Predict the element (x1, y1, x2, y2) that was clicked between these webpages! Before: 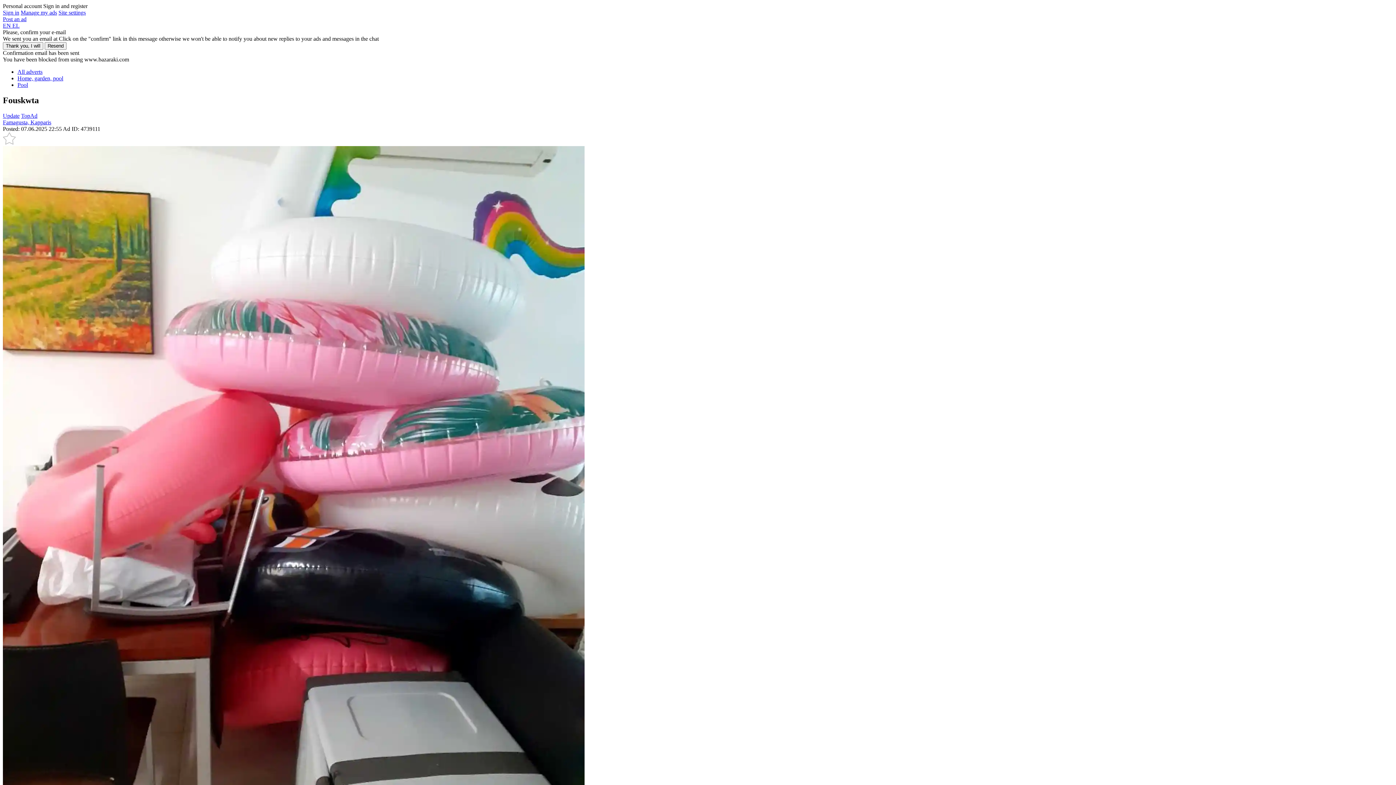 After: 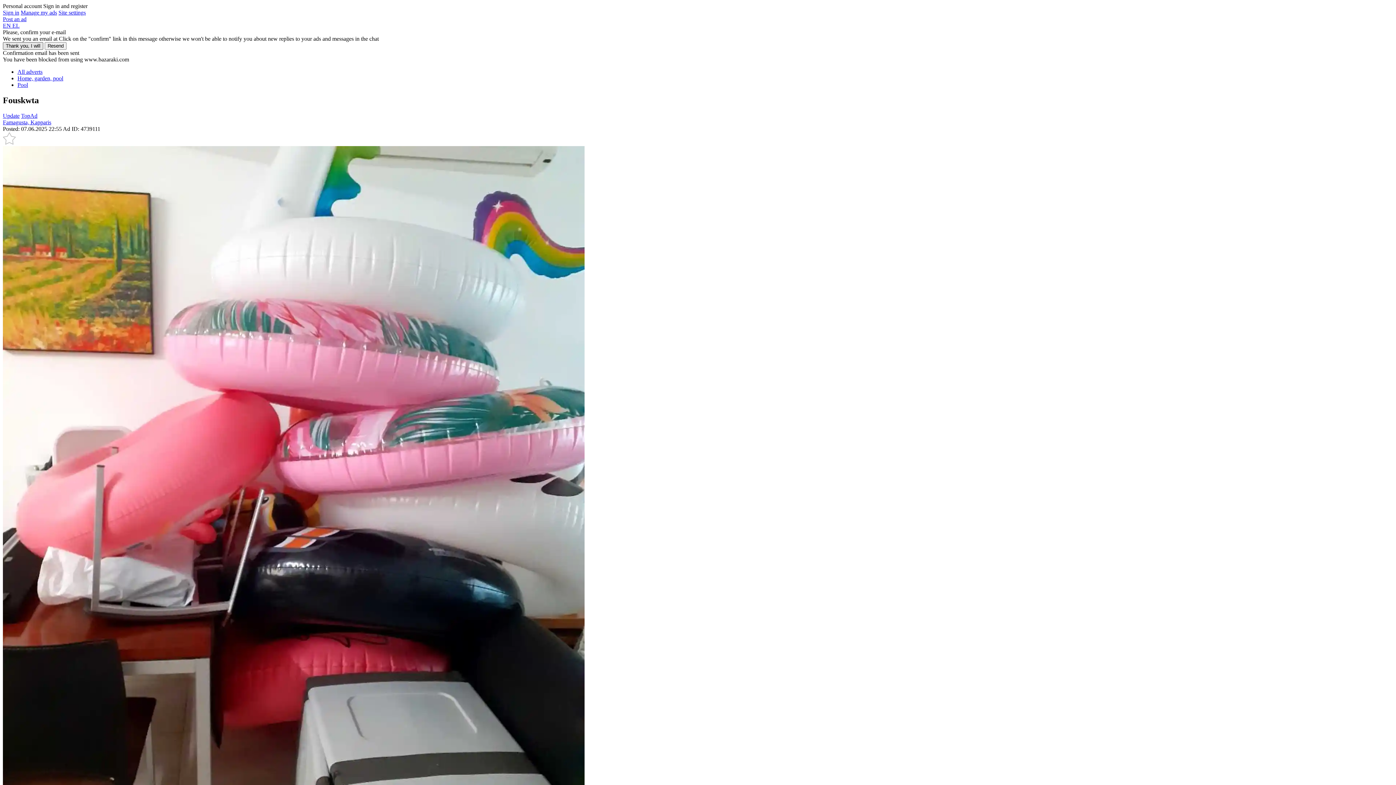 Action: bbox: (2, 42, 43, 49) label: Thank you, I will